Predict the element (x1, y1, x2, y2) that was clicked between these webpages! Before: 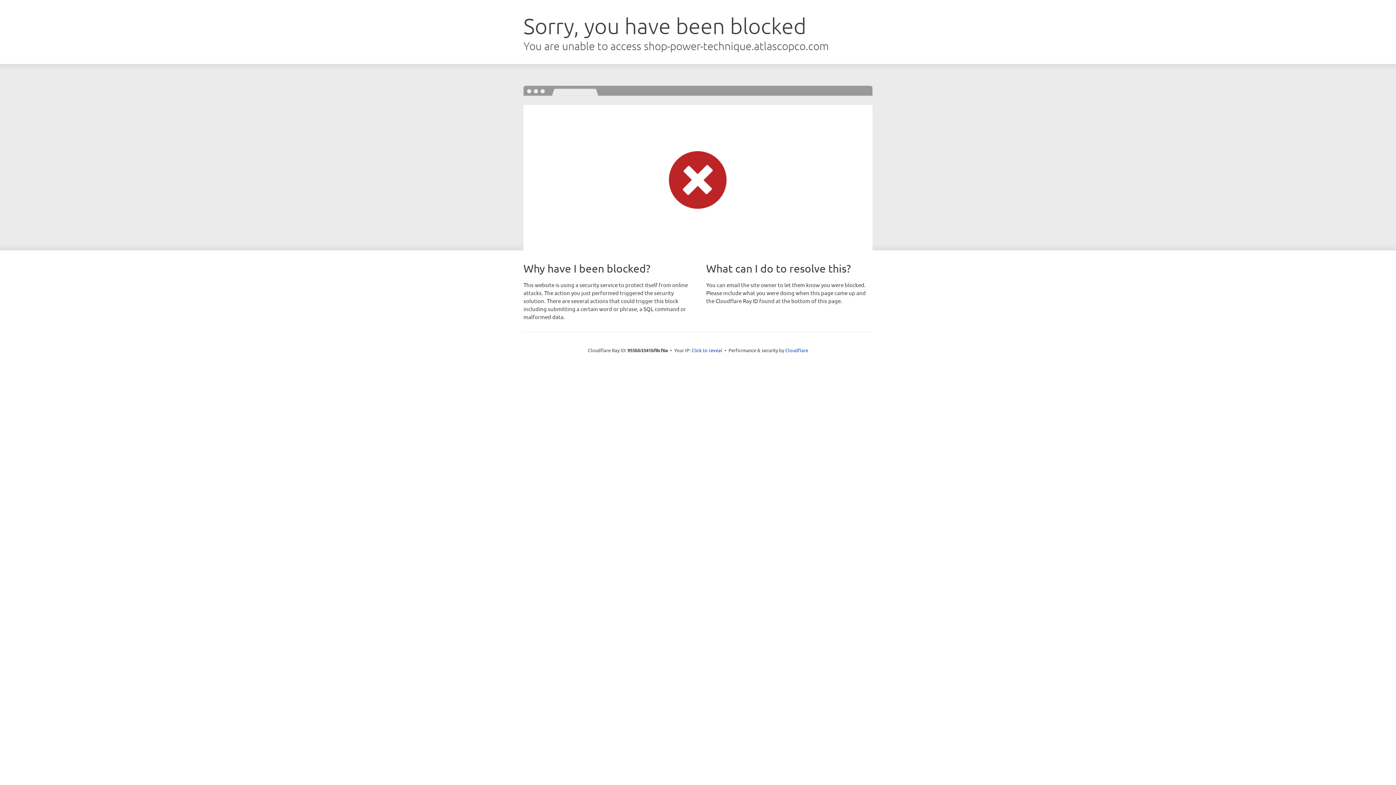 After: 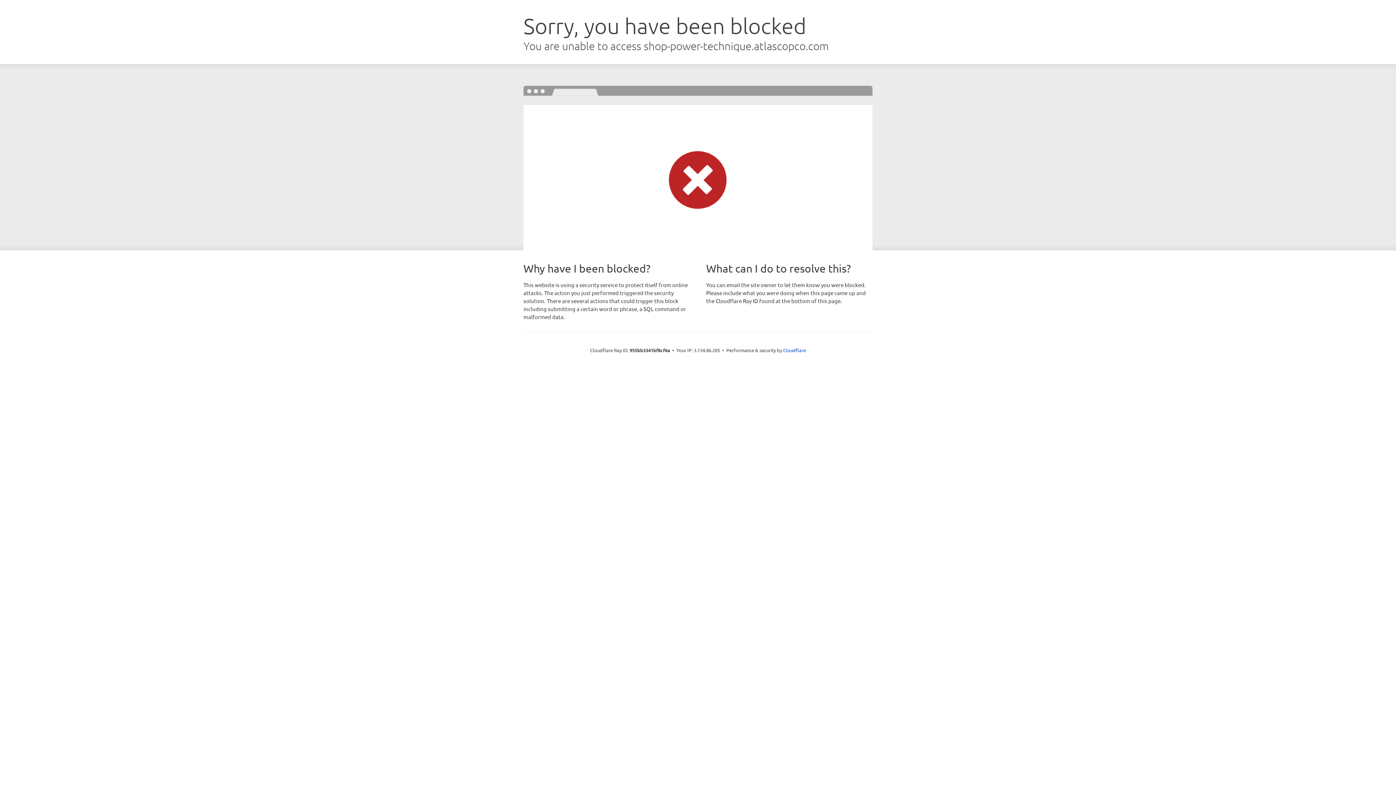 Action: label: Click to reveal bbox: (691, 346, 722, 353)